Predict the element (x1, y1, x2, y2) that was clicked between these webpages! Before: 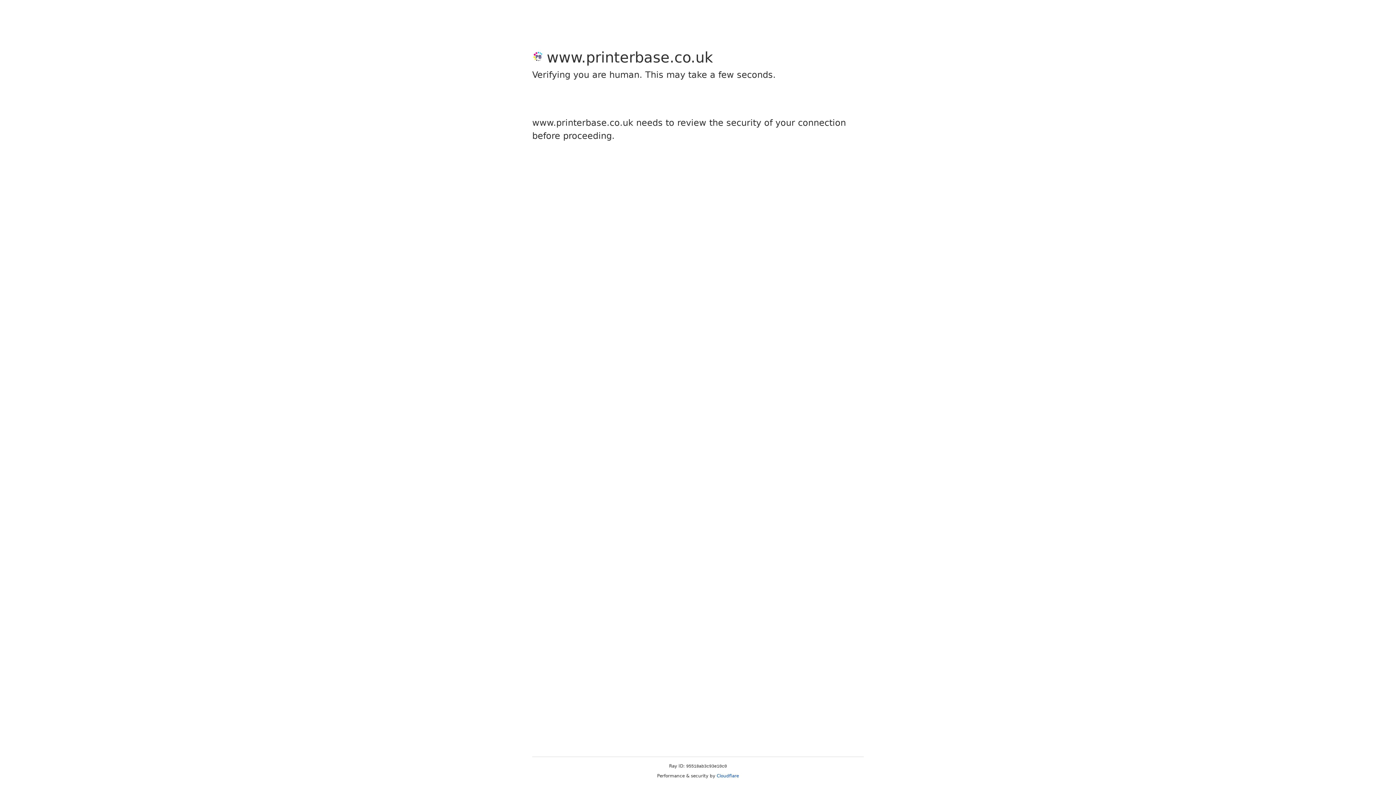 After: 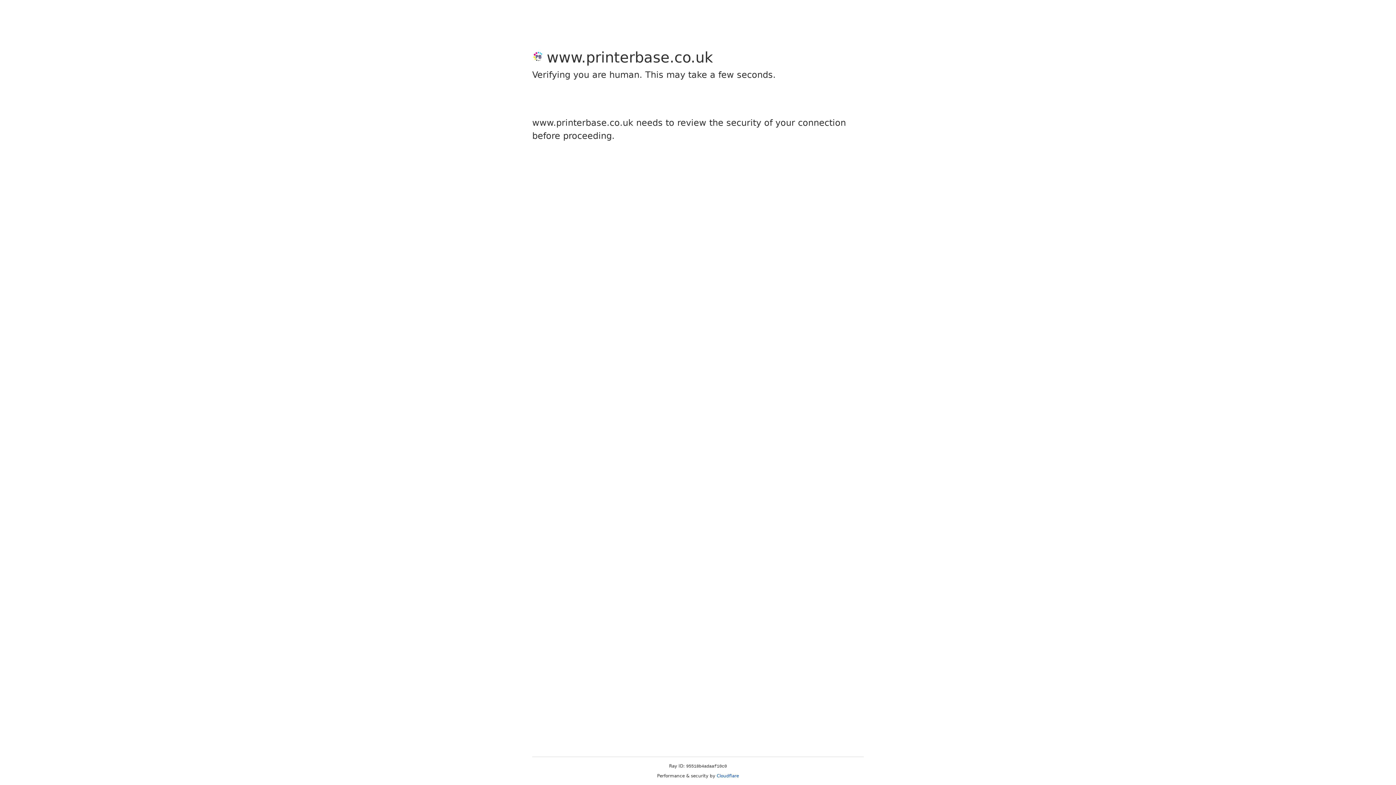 Action: label: Cloudflare bbox: (716, 773, 739, 778)